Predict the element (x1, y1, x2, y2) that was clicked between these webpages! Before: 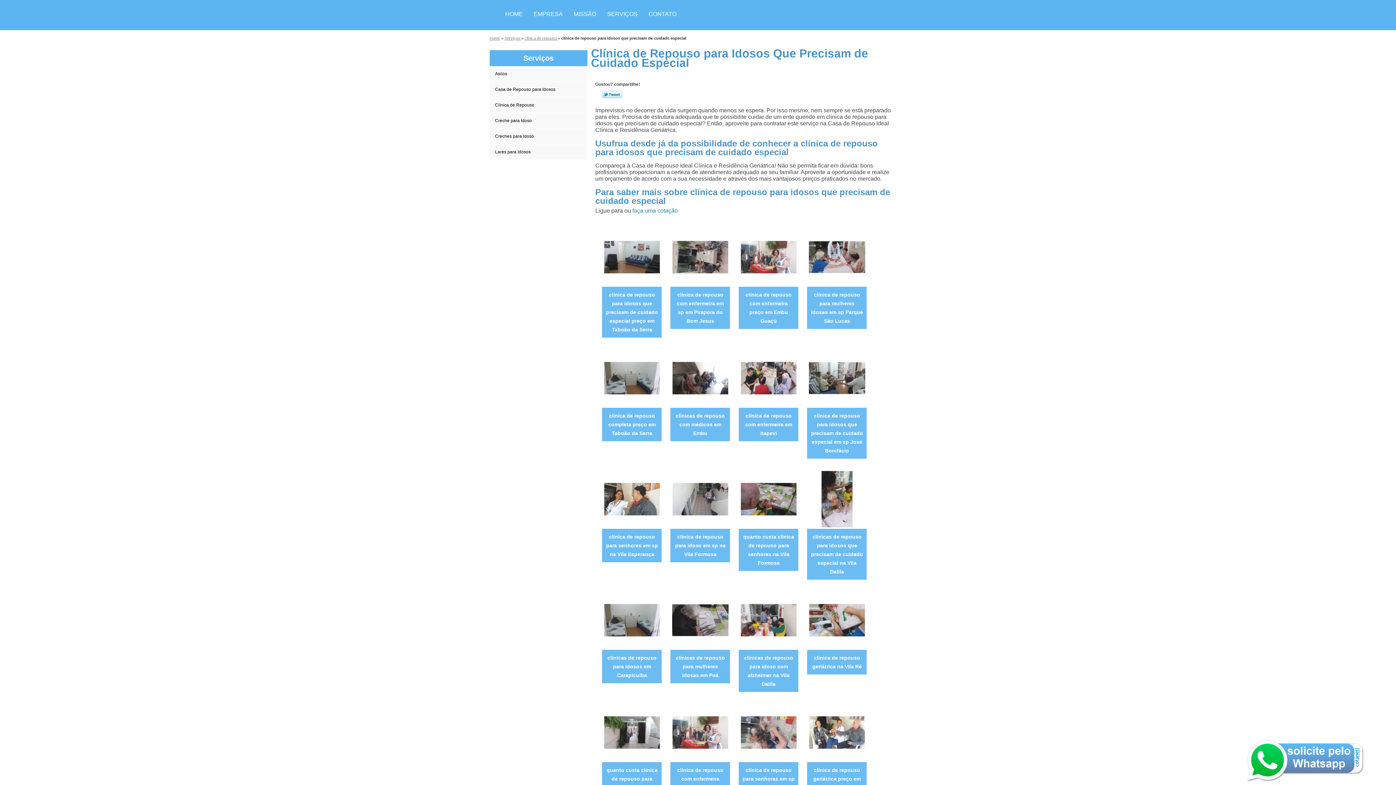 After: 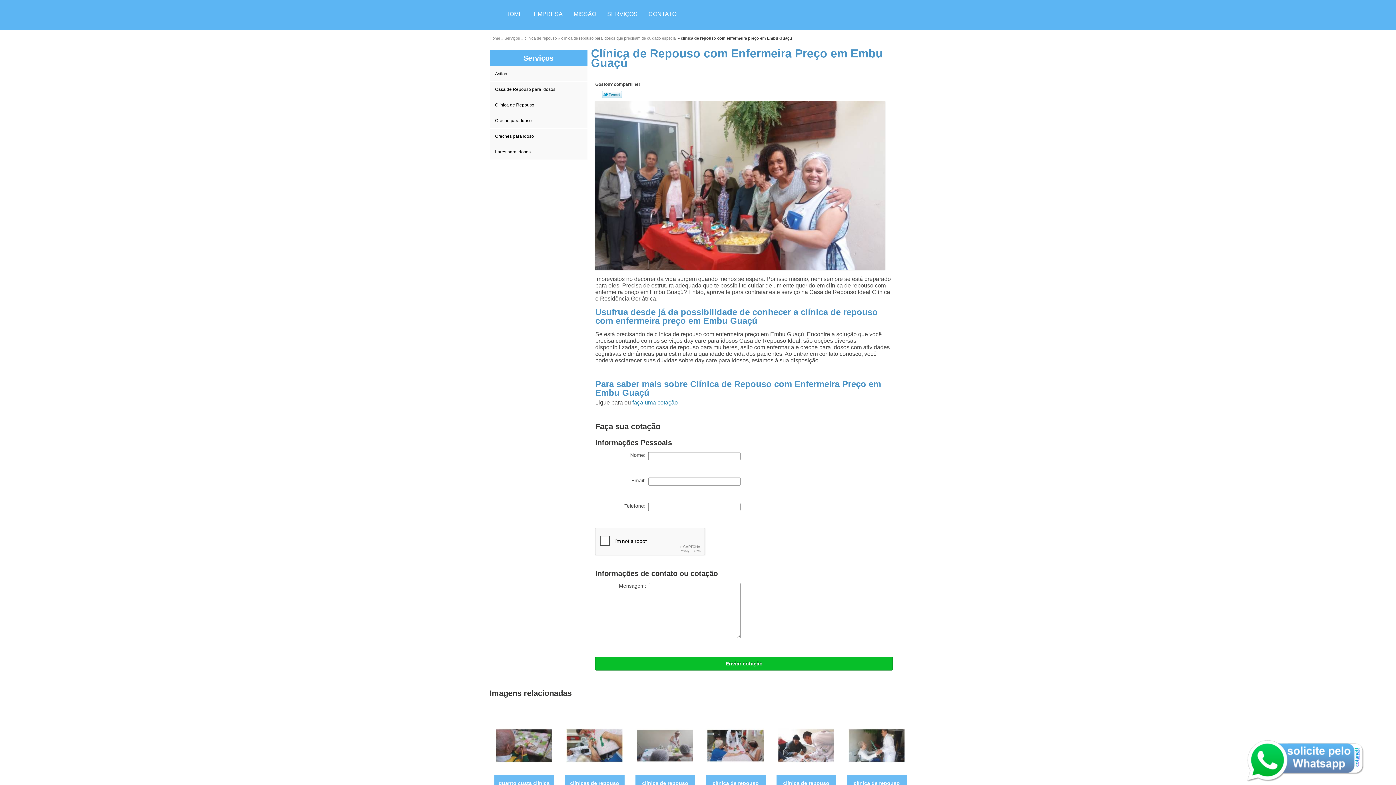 Action: bbox: (742, 290, 795, 325) label: clínica de repouso com enfermeira preço em Embu Guaçú